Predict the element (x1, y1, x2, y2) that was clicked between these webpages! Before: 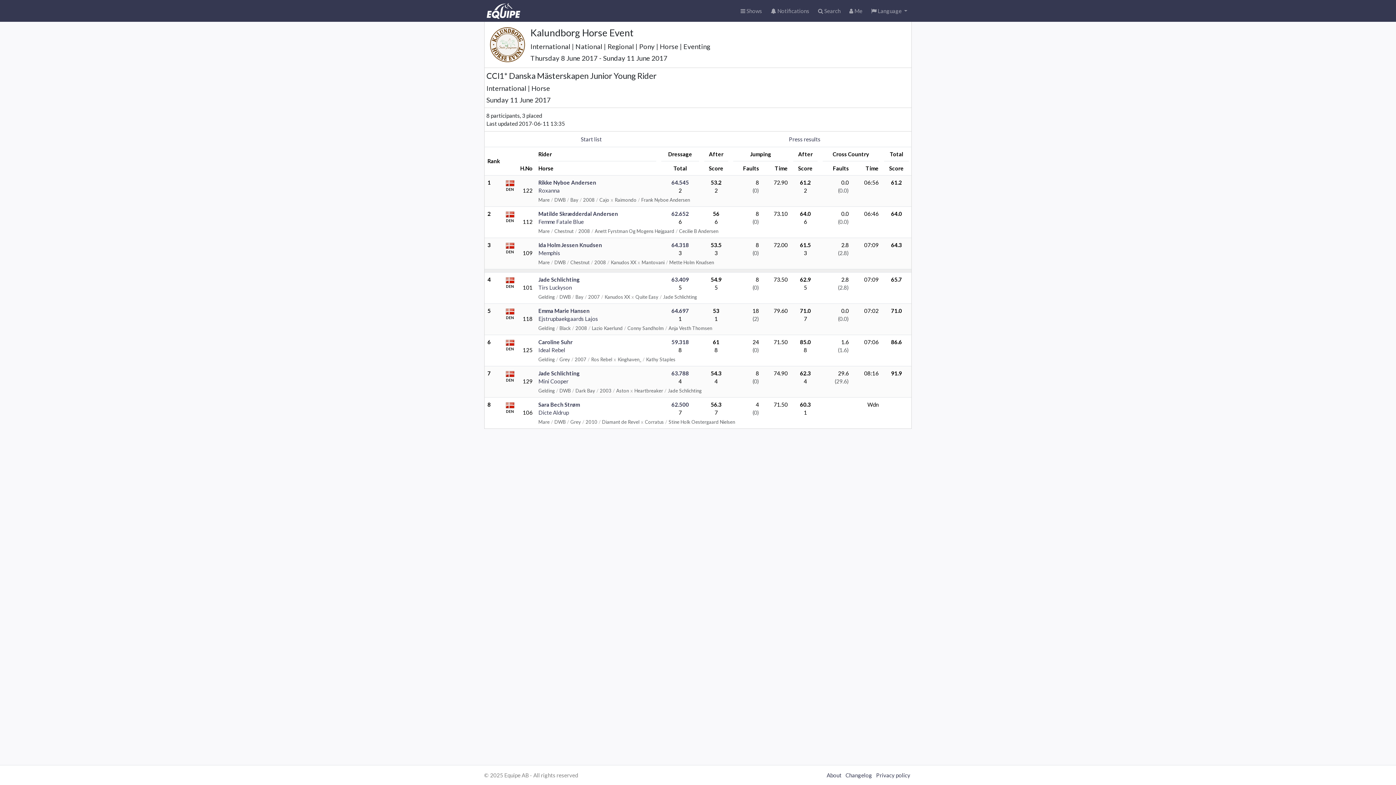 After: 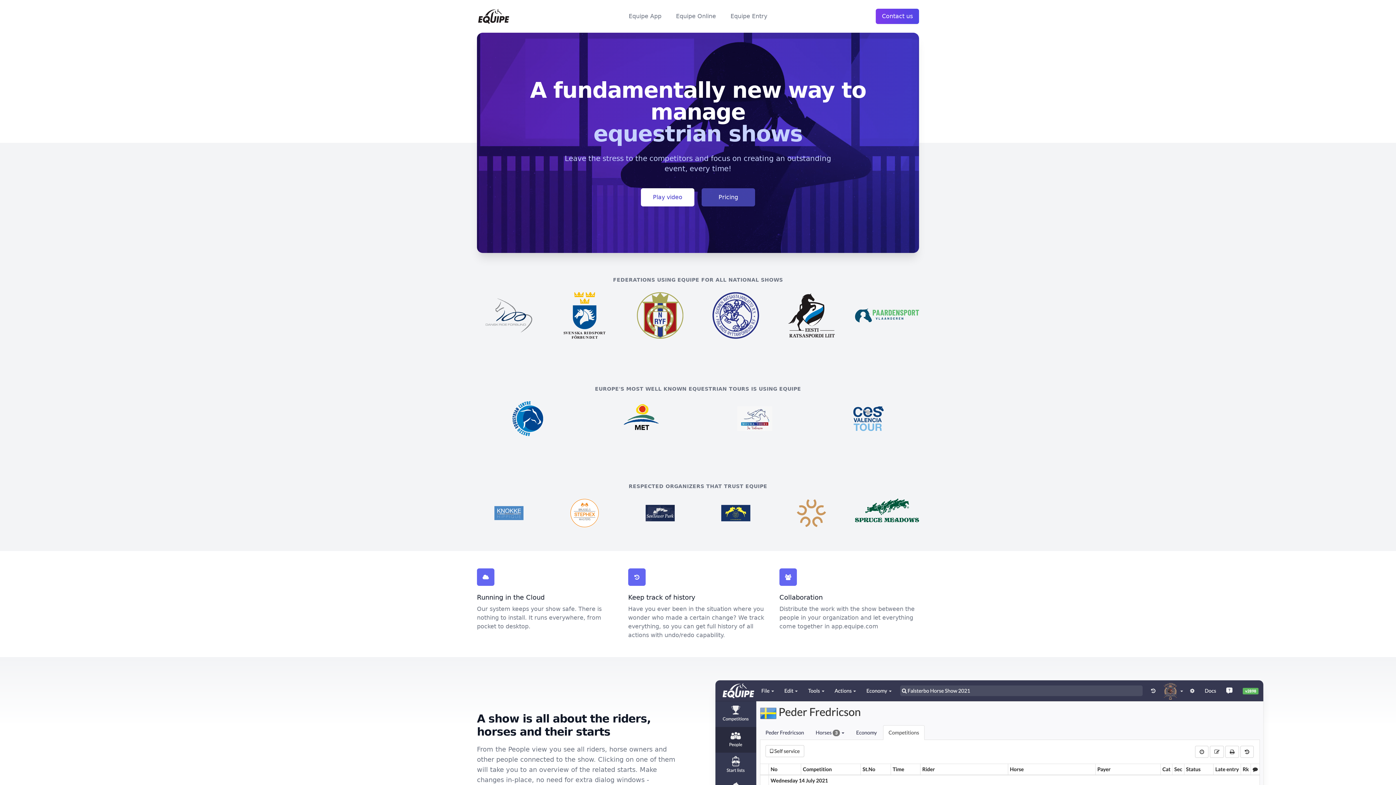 Action: label: About bbox: (825, 772, 843, 778)